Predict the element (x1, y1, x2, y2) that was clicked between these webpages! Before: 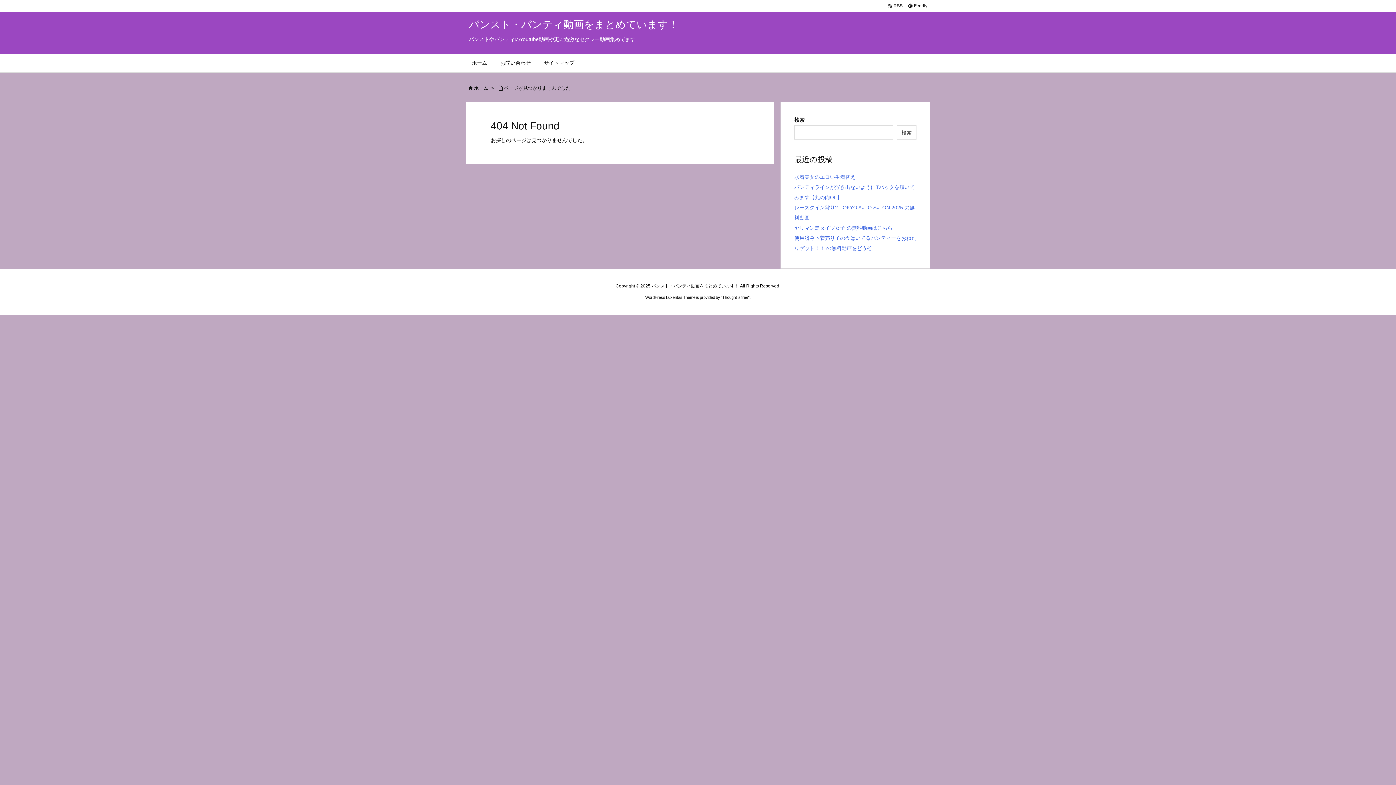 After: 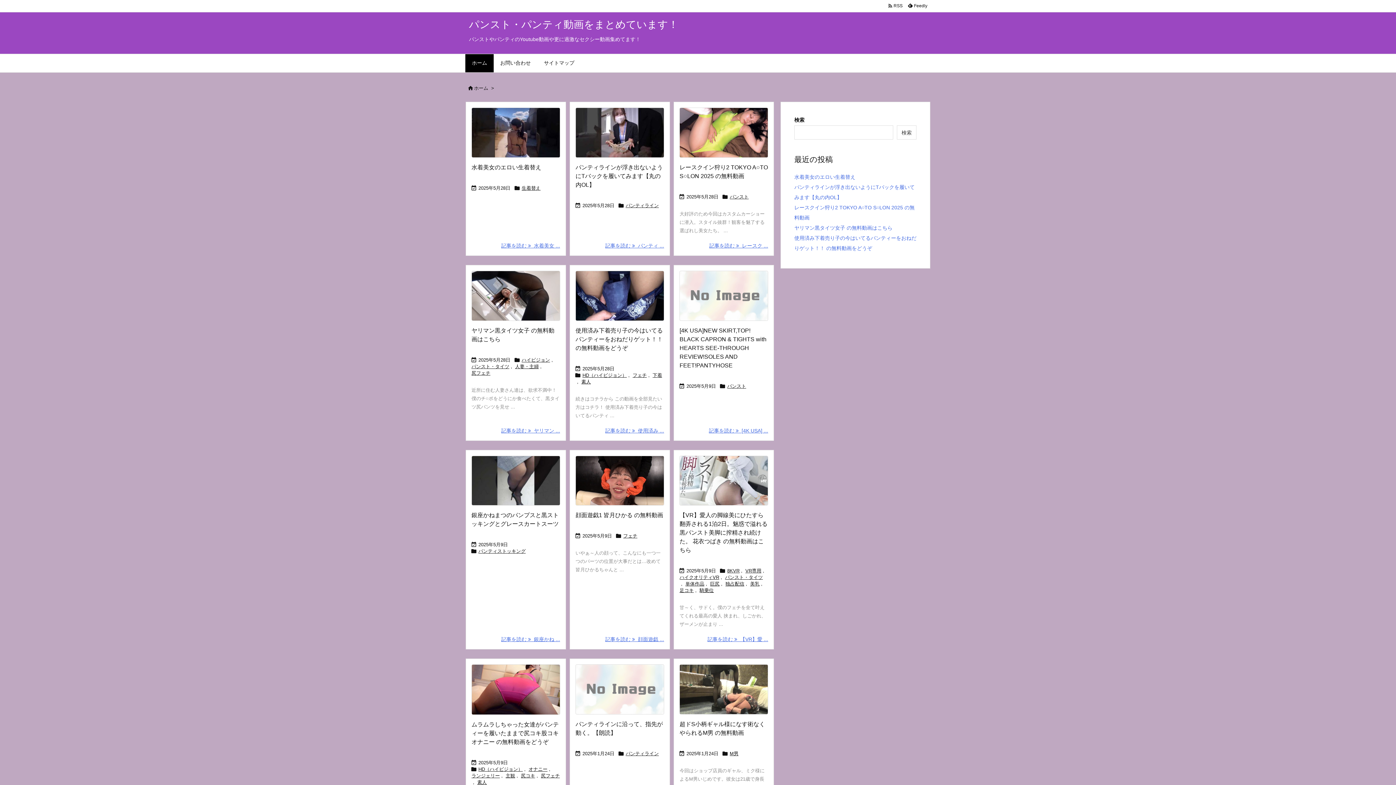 Action: label: ホーム bbox: (474, 85, 488, 90)